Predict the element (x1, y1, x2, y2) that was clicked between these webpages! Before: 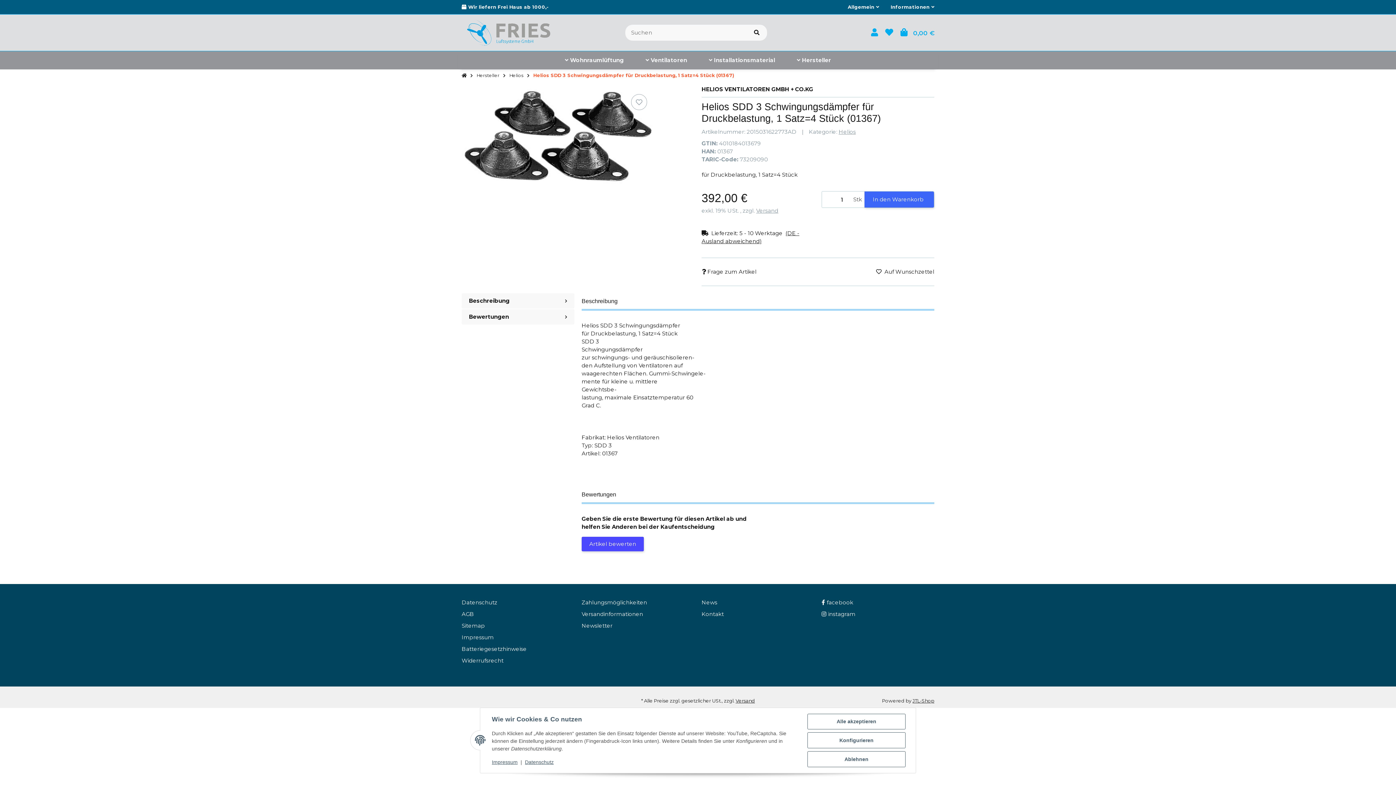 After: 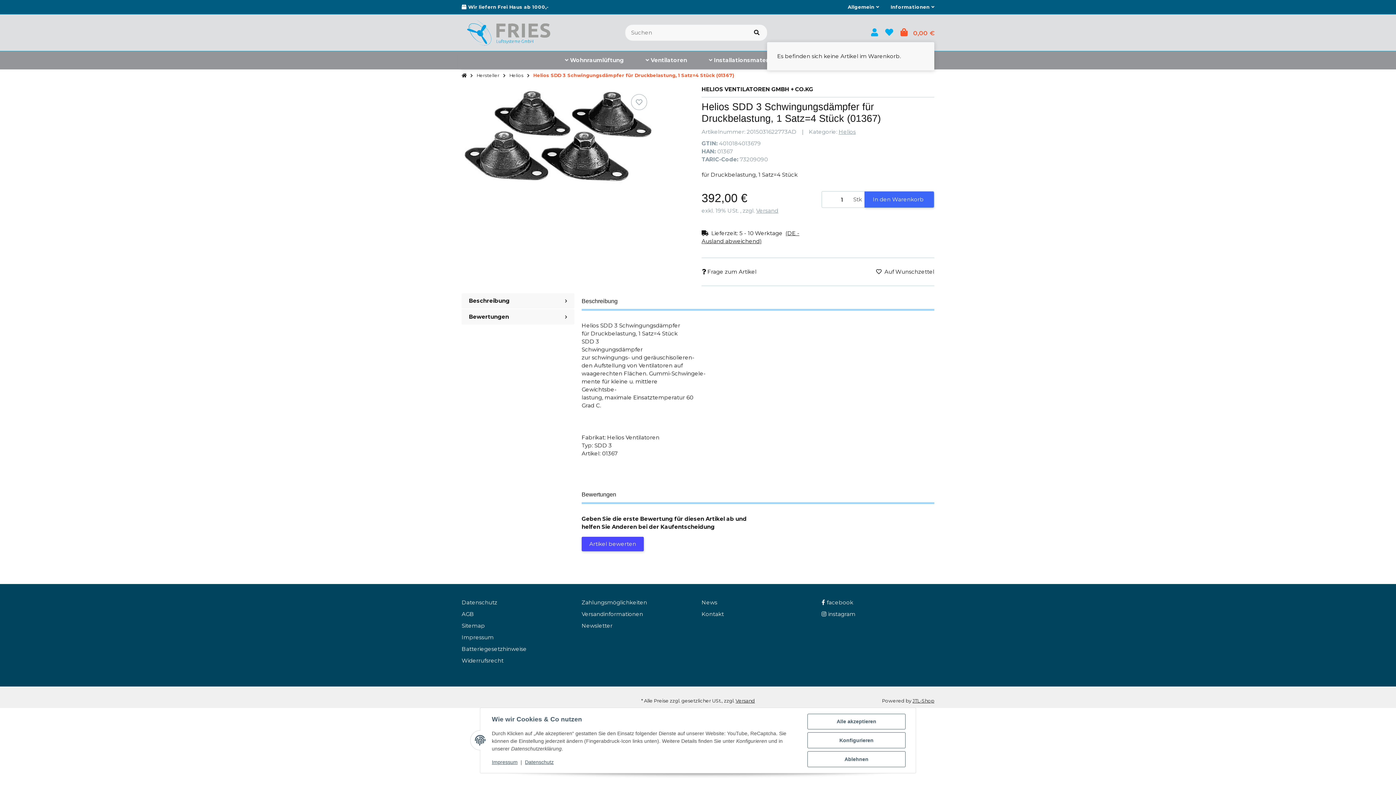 Action: bbox: (900, 23, 934, 41) label: Warenkorb